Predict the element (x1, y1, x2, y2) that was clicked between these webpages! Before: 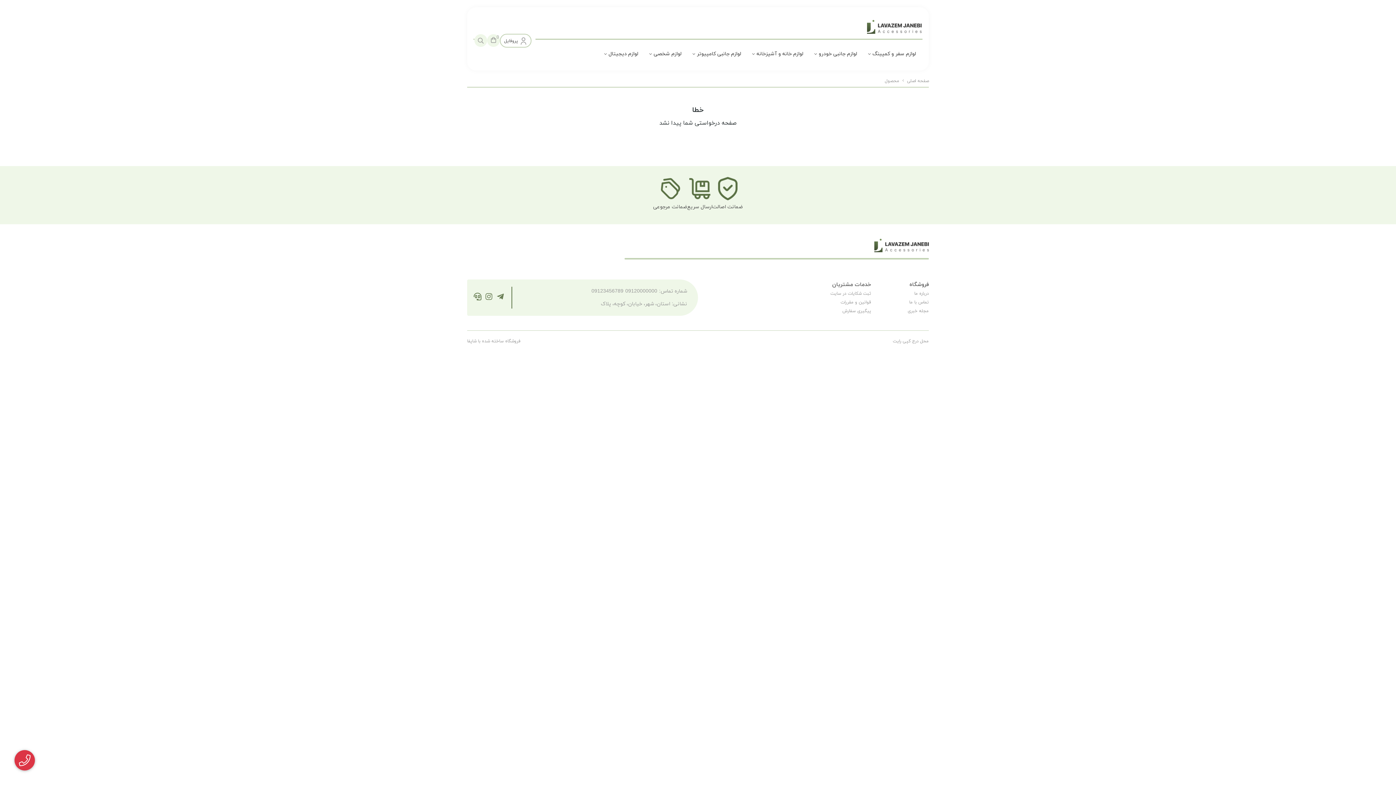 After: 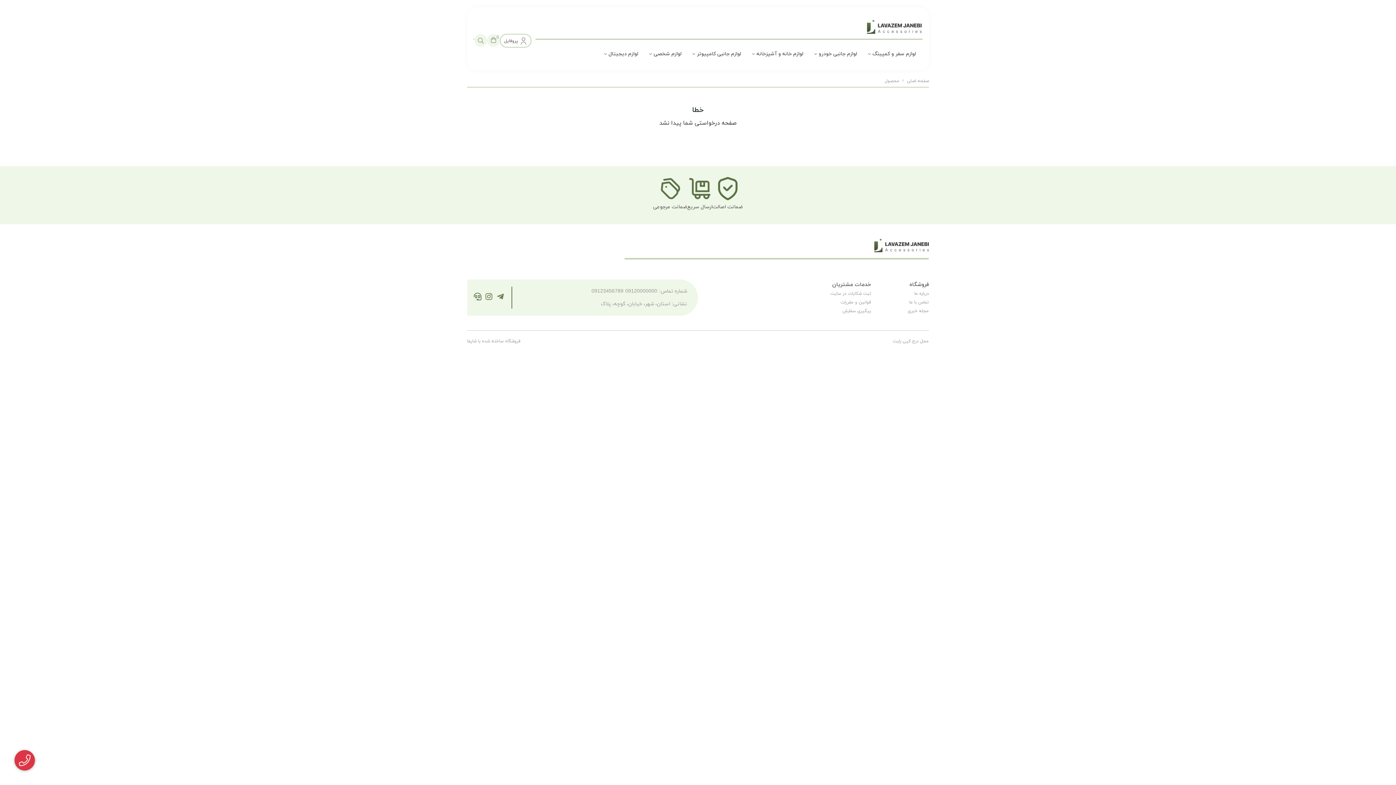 Action: bbox: (484, 293, 493, 302)